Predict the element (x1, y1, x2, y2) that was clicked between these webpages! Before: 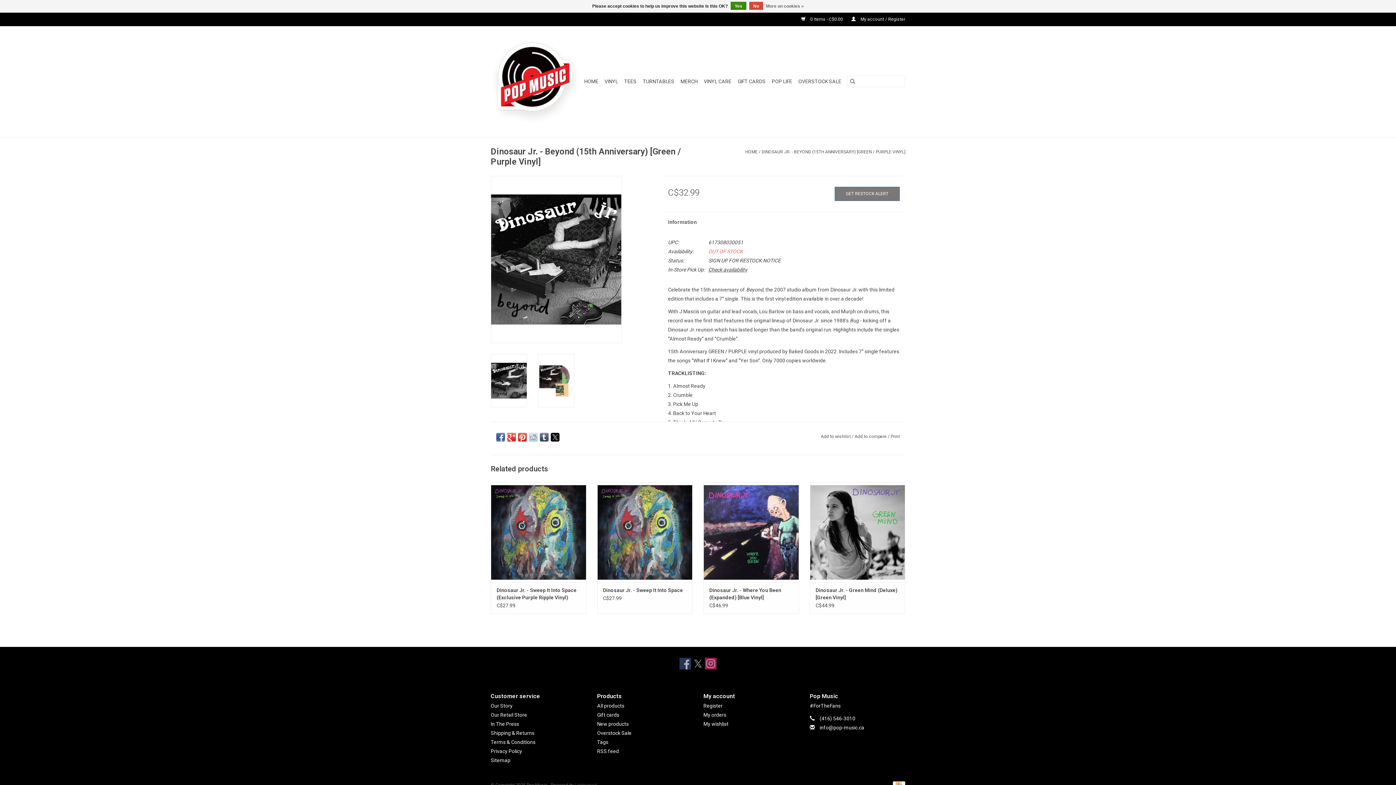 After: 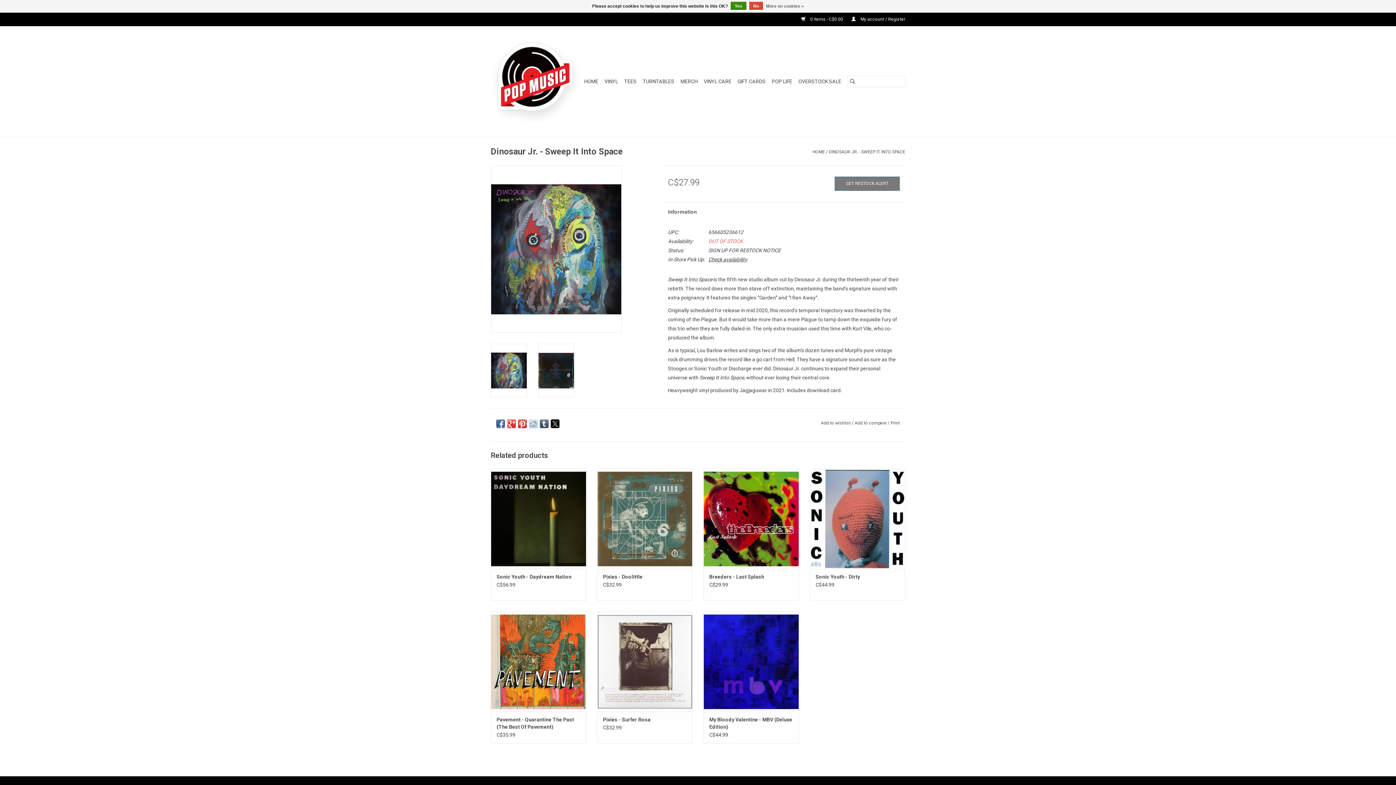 Action: label: Dinosaur Jr. - Sweep It Into Space bbox: (603, 584, 686, 591)